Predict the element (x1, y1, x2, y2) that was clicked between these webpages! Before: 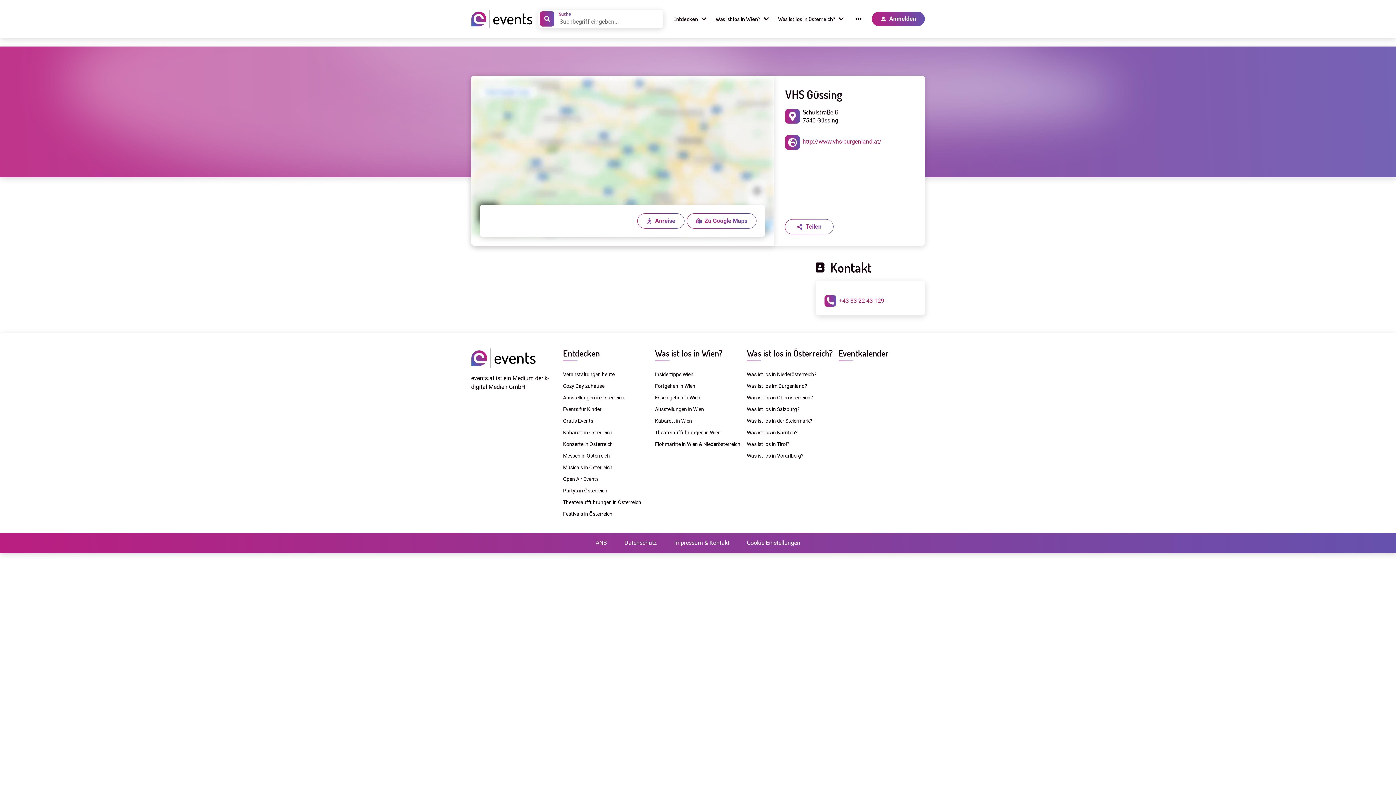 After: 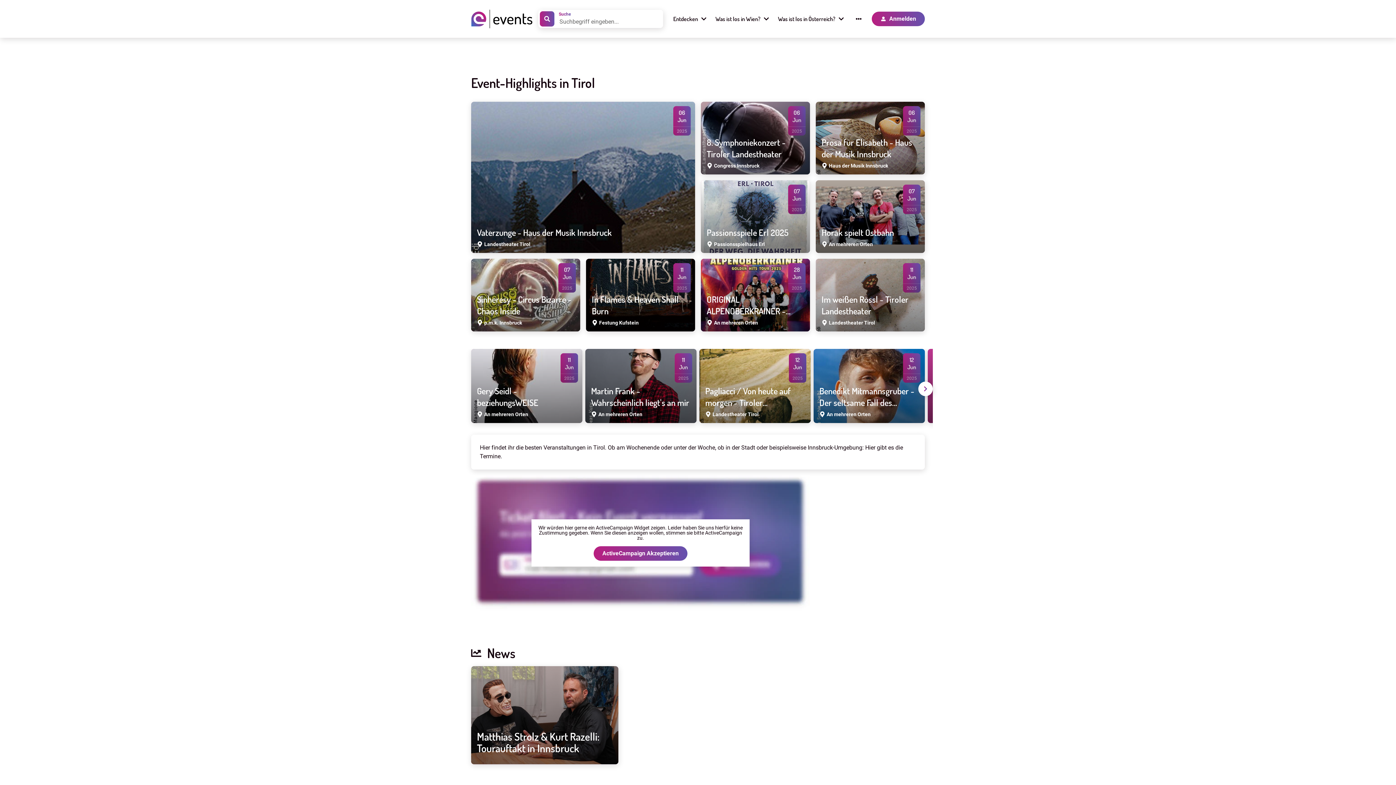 Action: bbox: (747, 439, 833, 448) label: Was ist los in Tirol?